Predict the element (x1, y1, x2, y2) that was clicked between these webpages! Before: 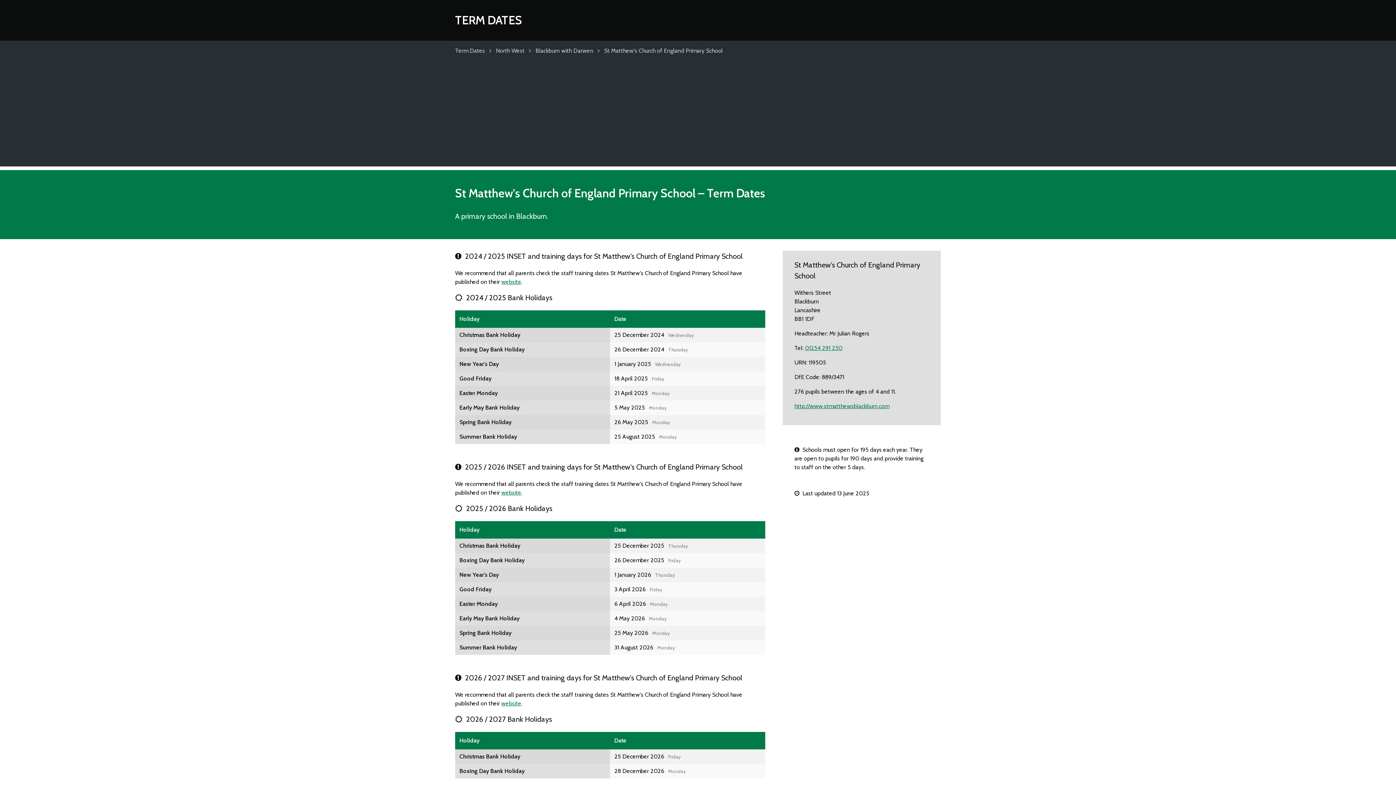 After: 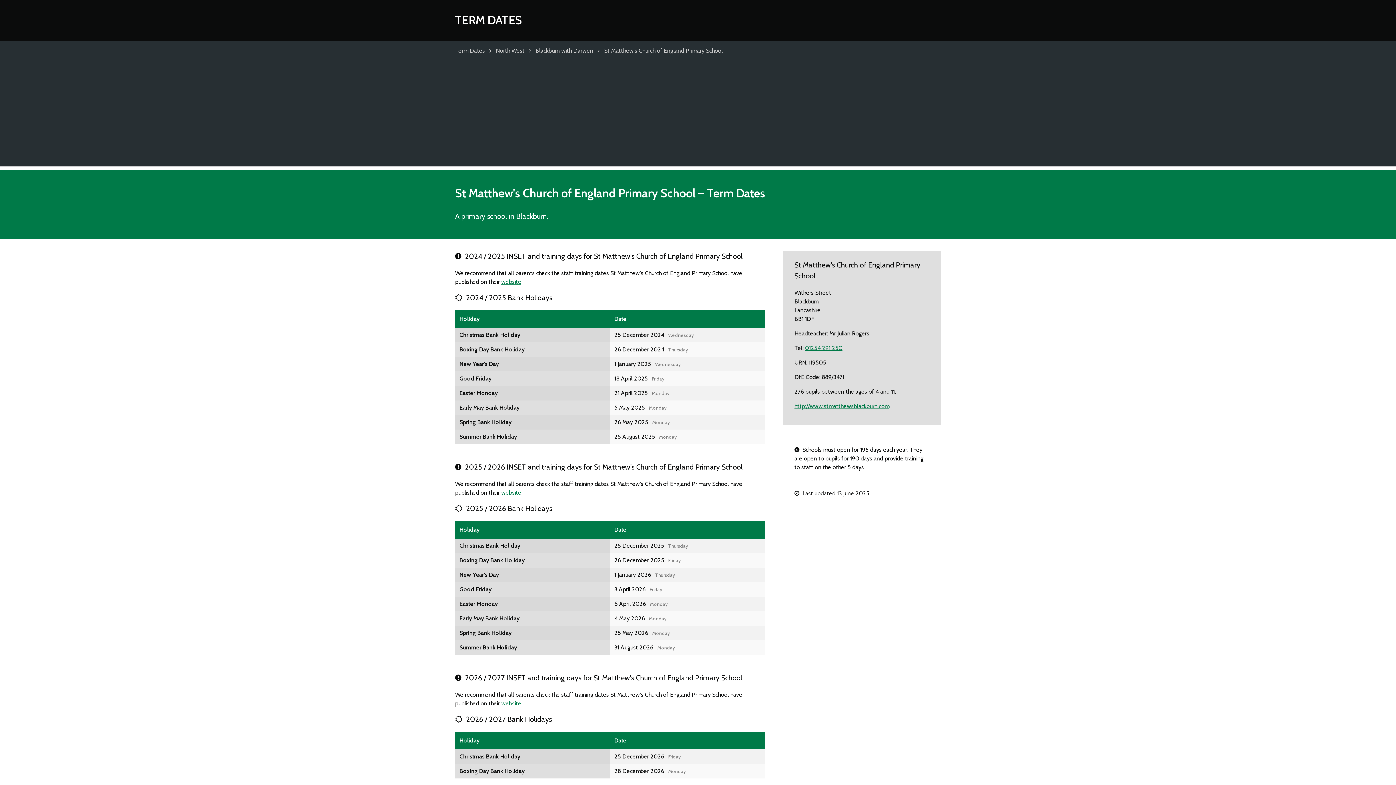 Action: bbox: (794, 402, 889, 409) label: http://www.stmatthewsblackburn.com